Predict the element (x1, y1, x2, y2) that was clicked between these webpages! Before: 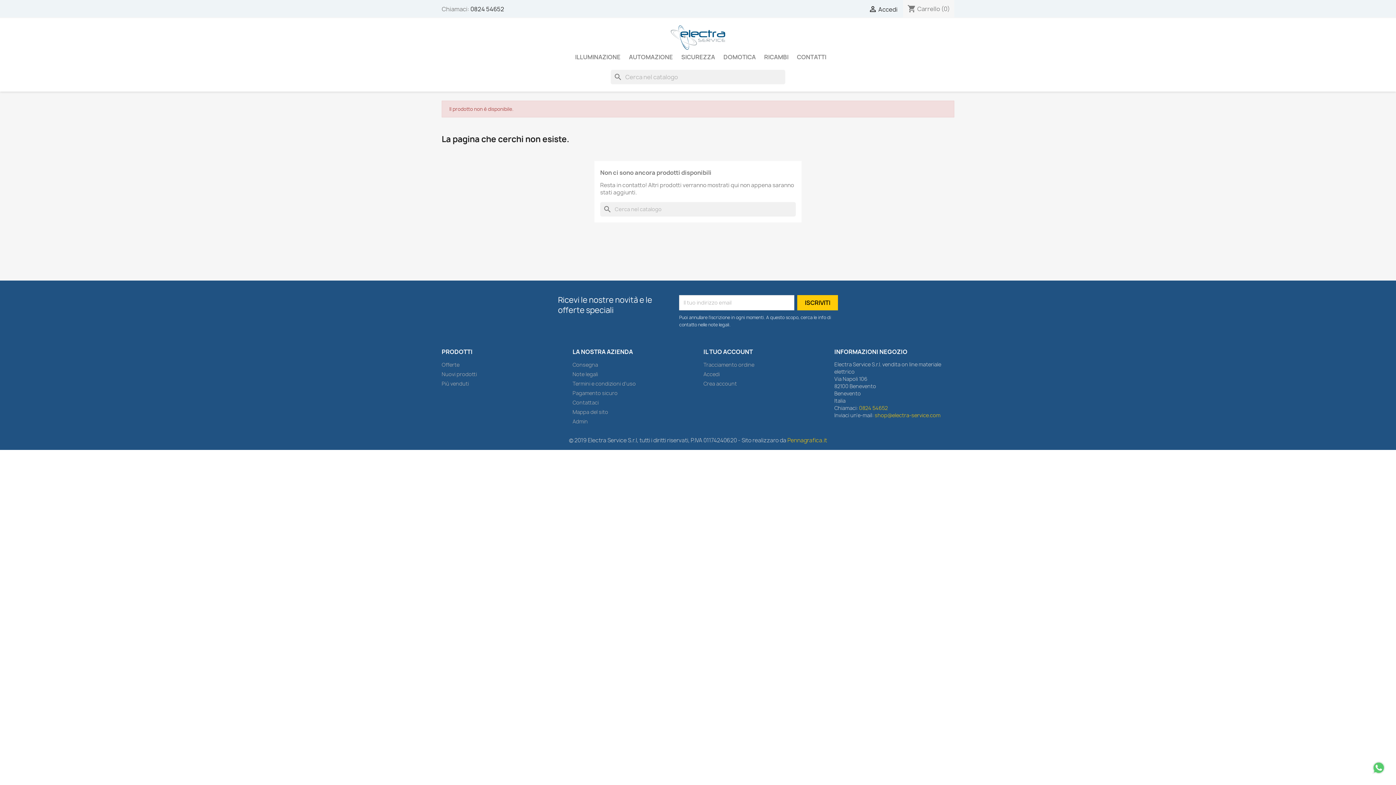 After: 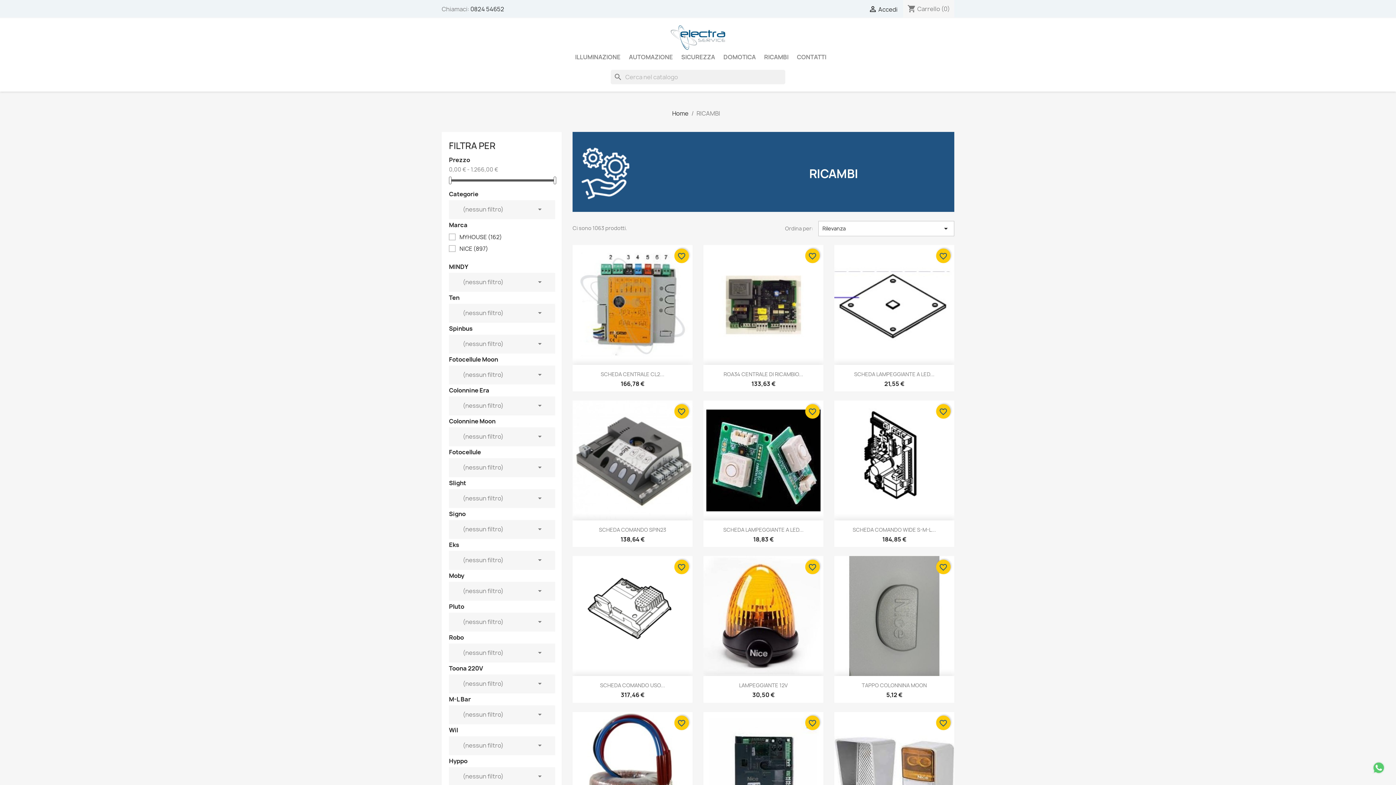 Action: bbox: (760, 49, 792, 64) label: RICAMBI